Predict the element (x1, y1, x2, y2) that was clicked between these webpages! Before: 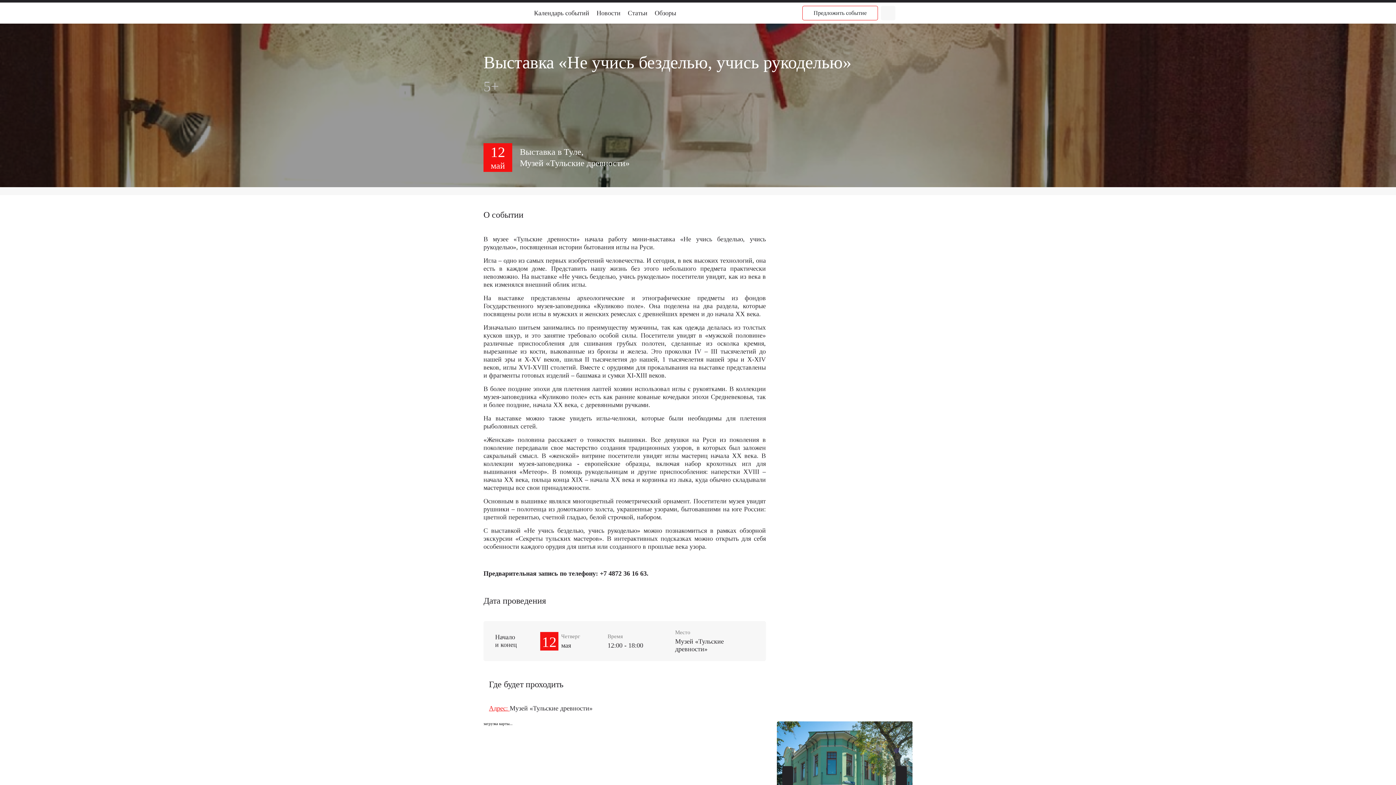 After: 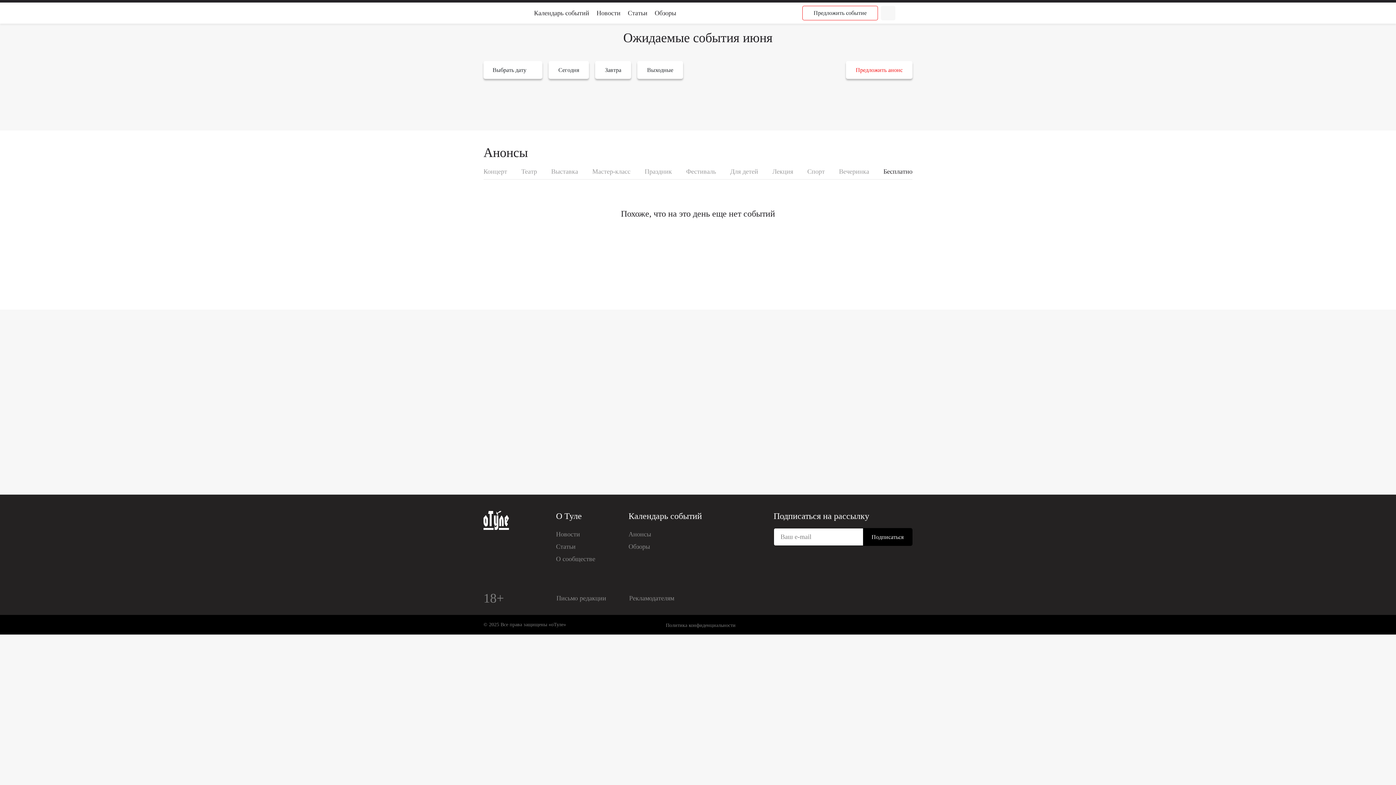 Action: label: Календарь событий bbox: (520, 7, 589, 18)